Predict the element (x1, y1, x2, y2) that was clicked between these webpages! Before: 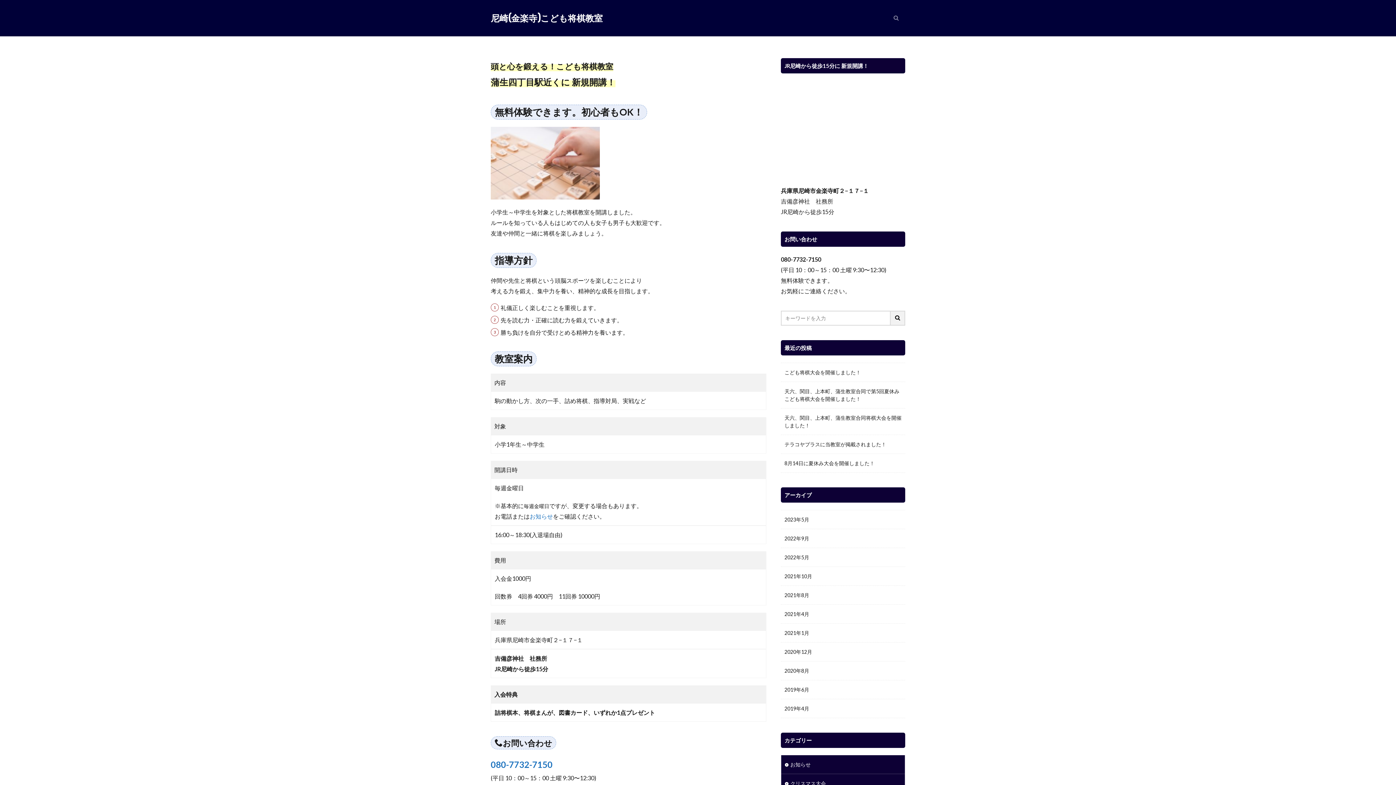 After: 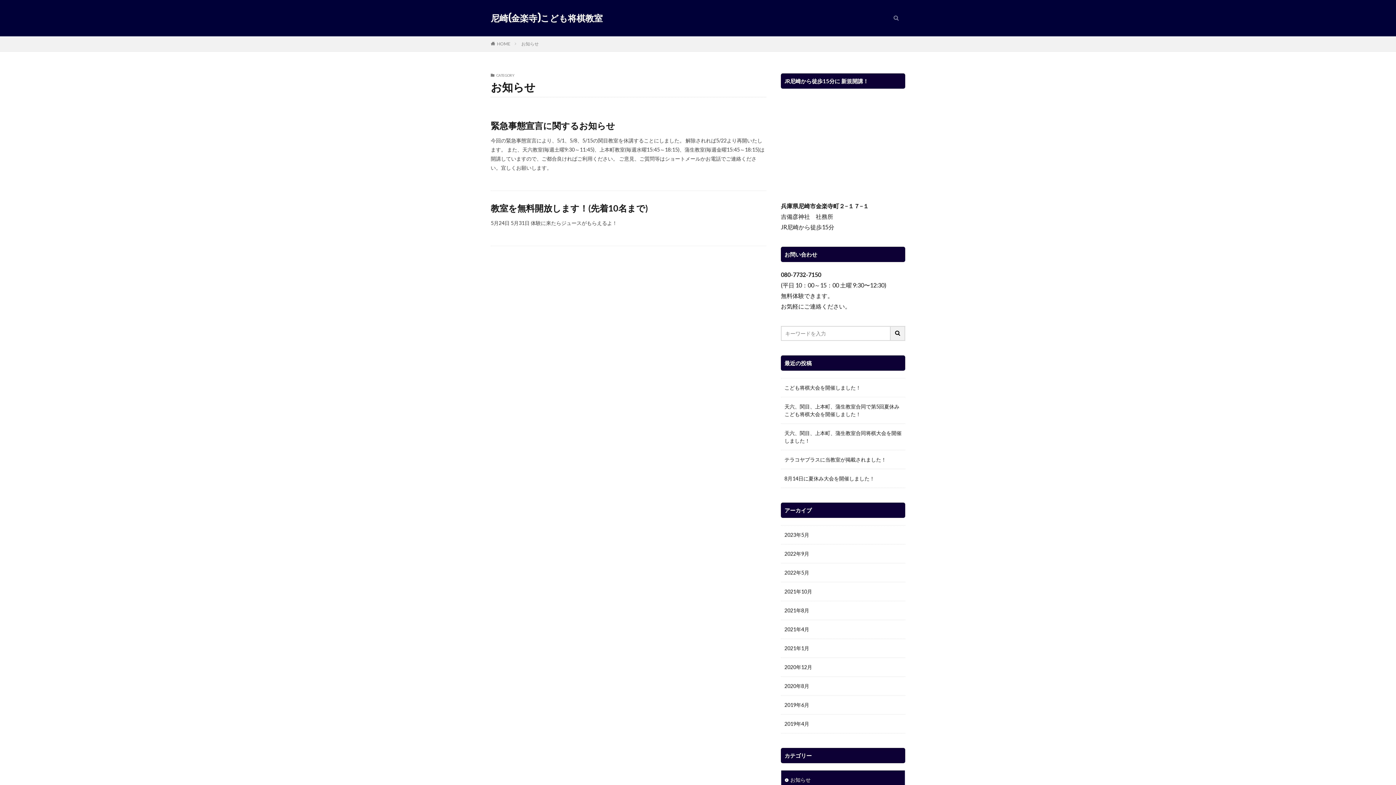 Action: label: お知らせ bbox: (529, 513, 553, 520)